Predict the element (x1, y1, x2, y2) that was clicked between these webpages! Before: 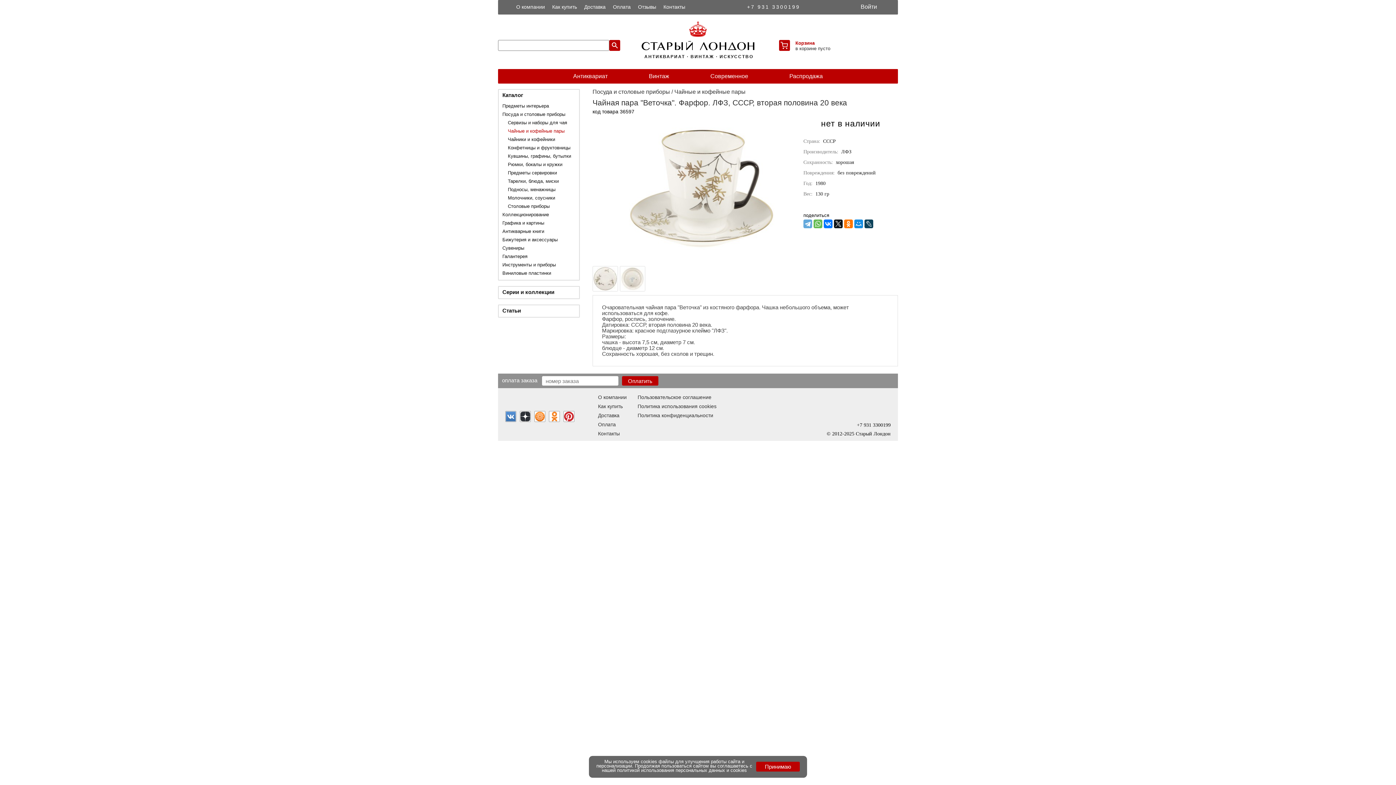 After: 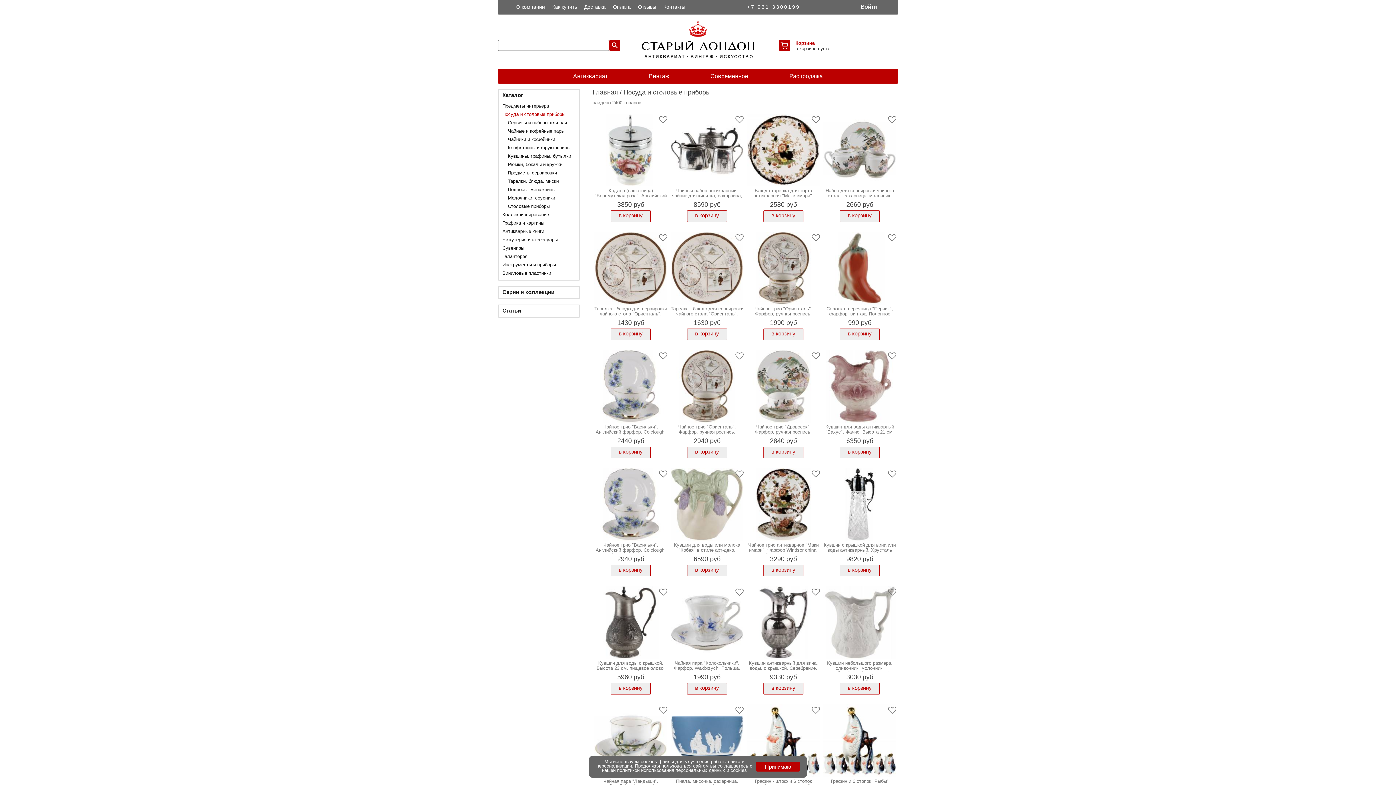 Action: label: Посуда и столовые приборы bbox: (592, 88, 670, 94)